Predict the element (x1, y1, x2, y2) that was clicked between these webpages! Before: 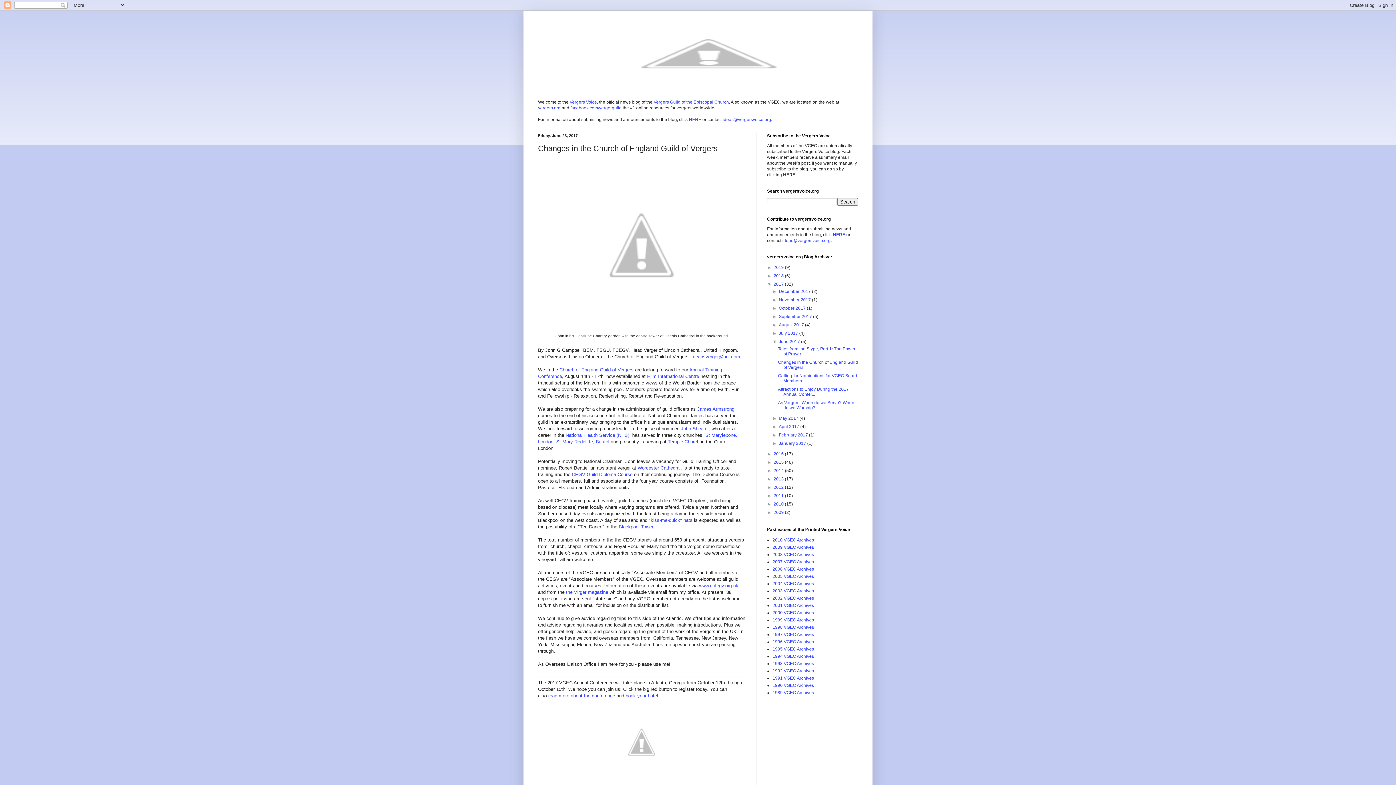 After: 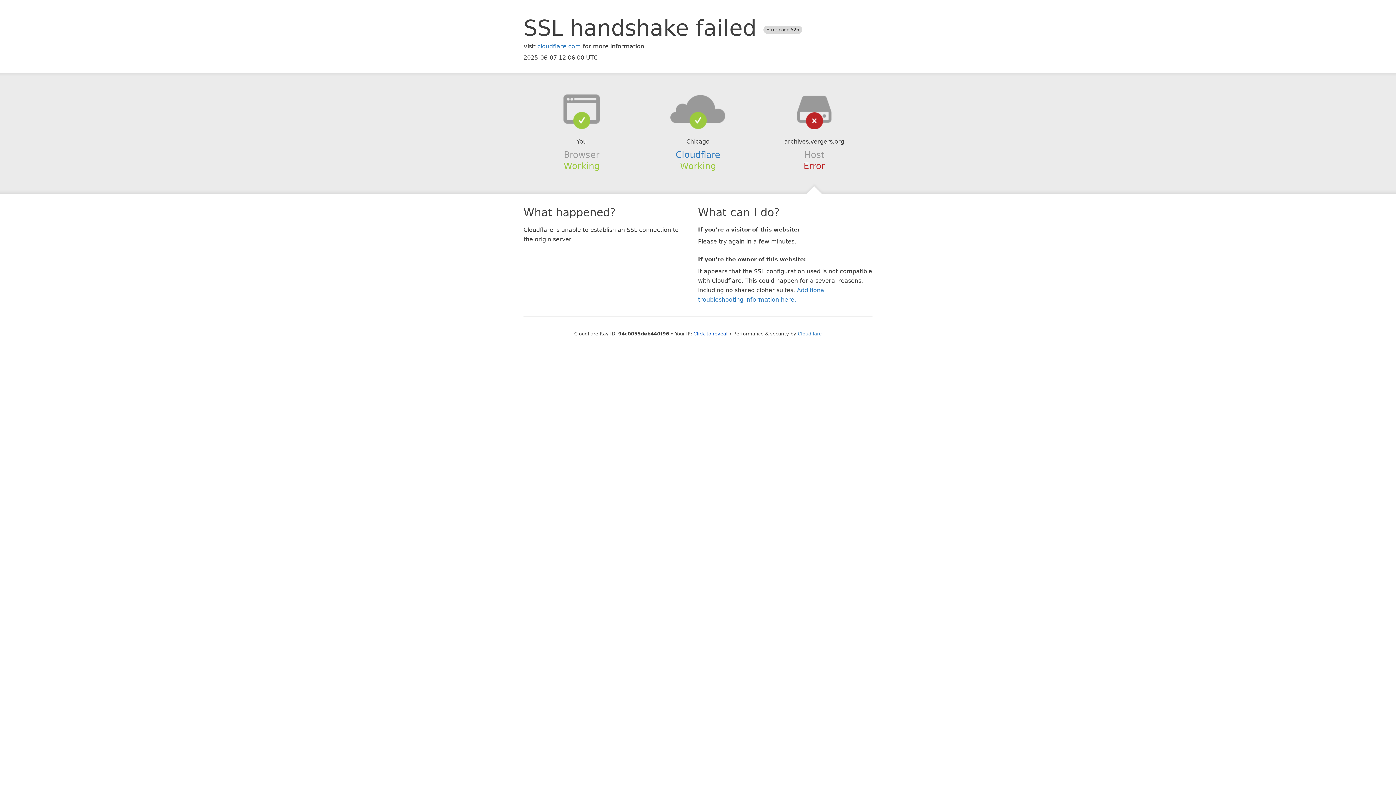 Action: bbox: (772, 566, 814, 572) label: 2006 VGEC Archives